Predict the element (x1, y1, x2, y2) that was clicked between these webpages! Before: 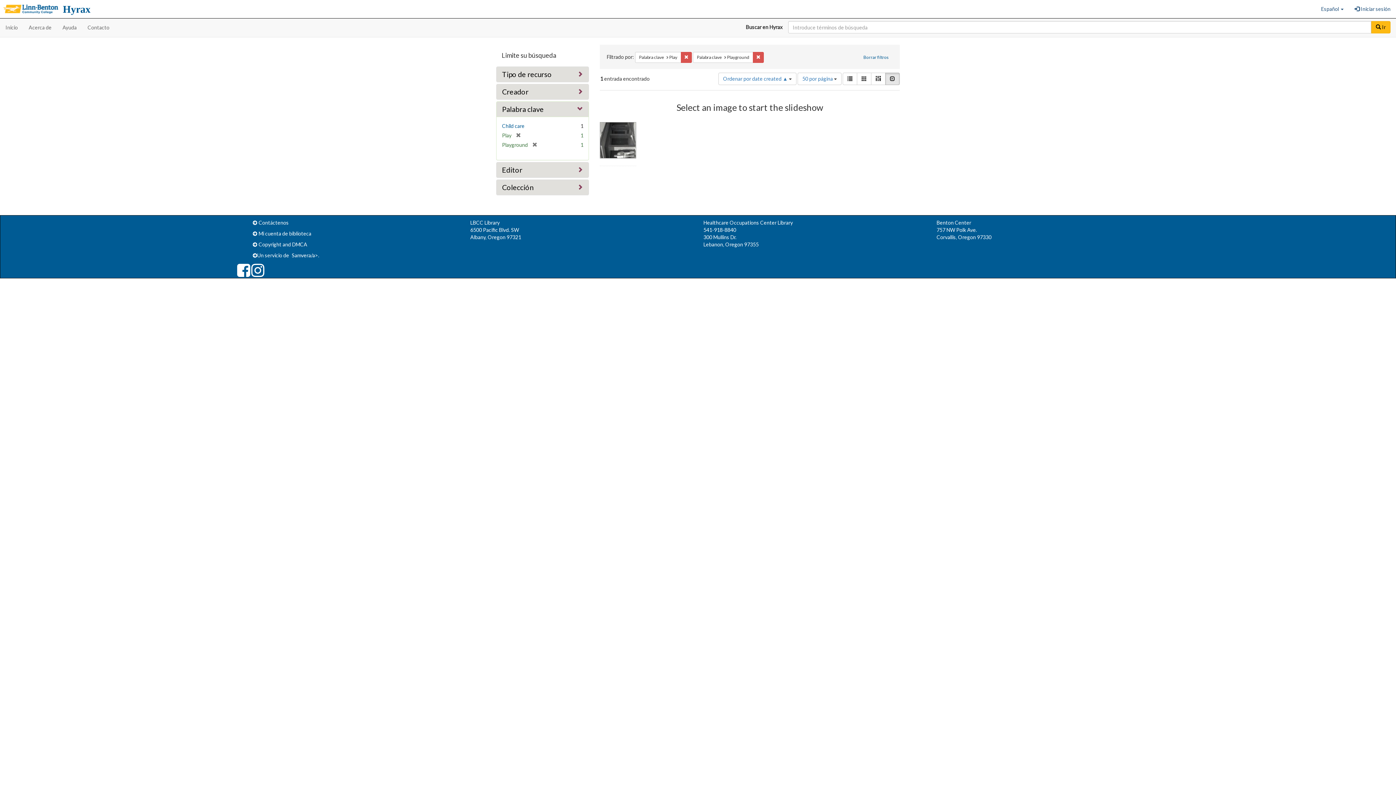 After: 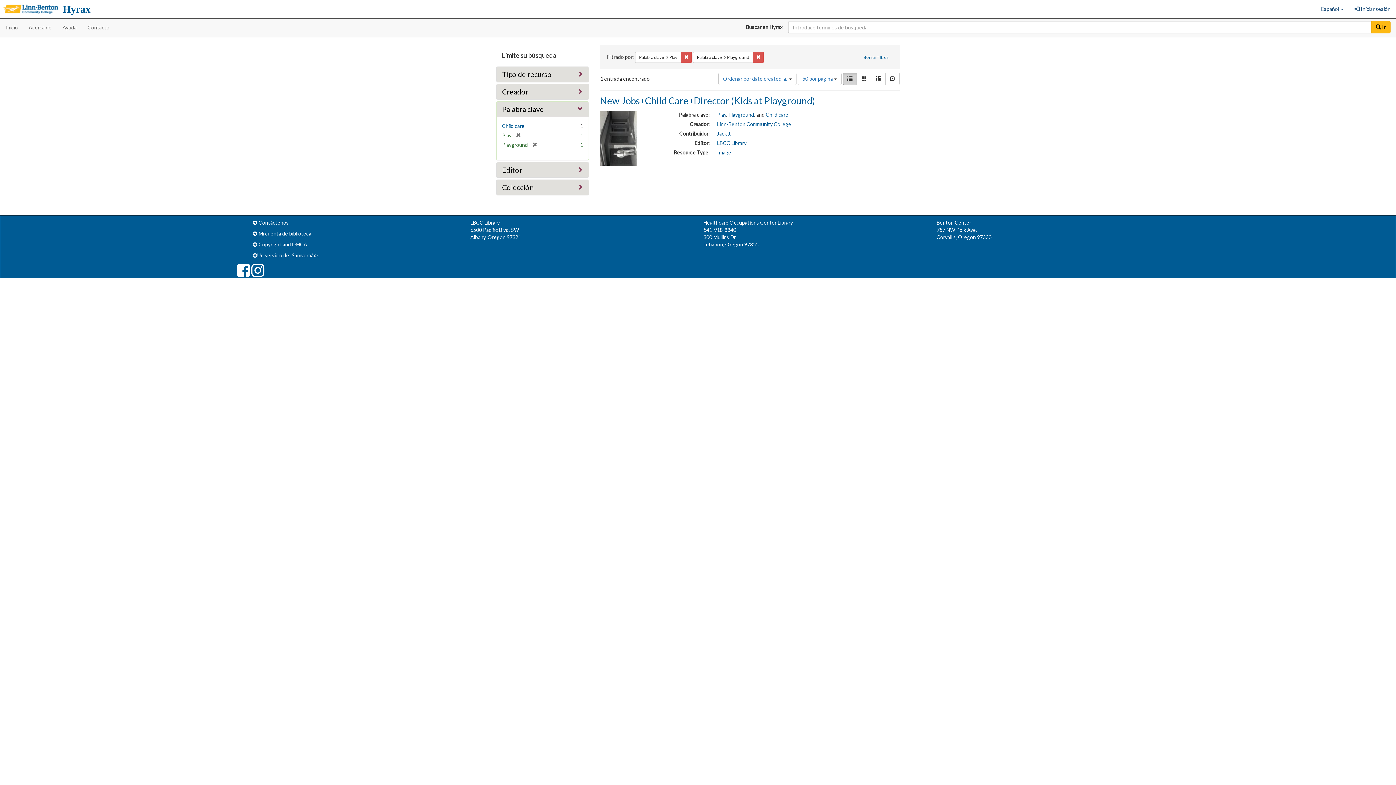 Action: label: Lista bbox: (842, 72, 857, 85)